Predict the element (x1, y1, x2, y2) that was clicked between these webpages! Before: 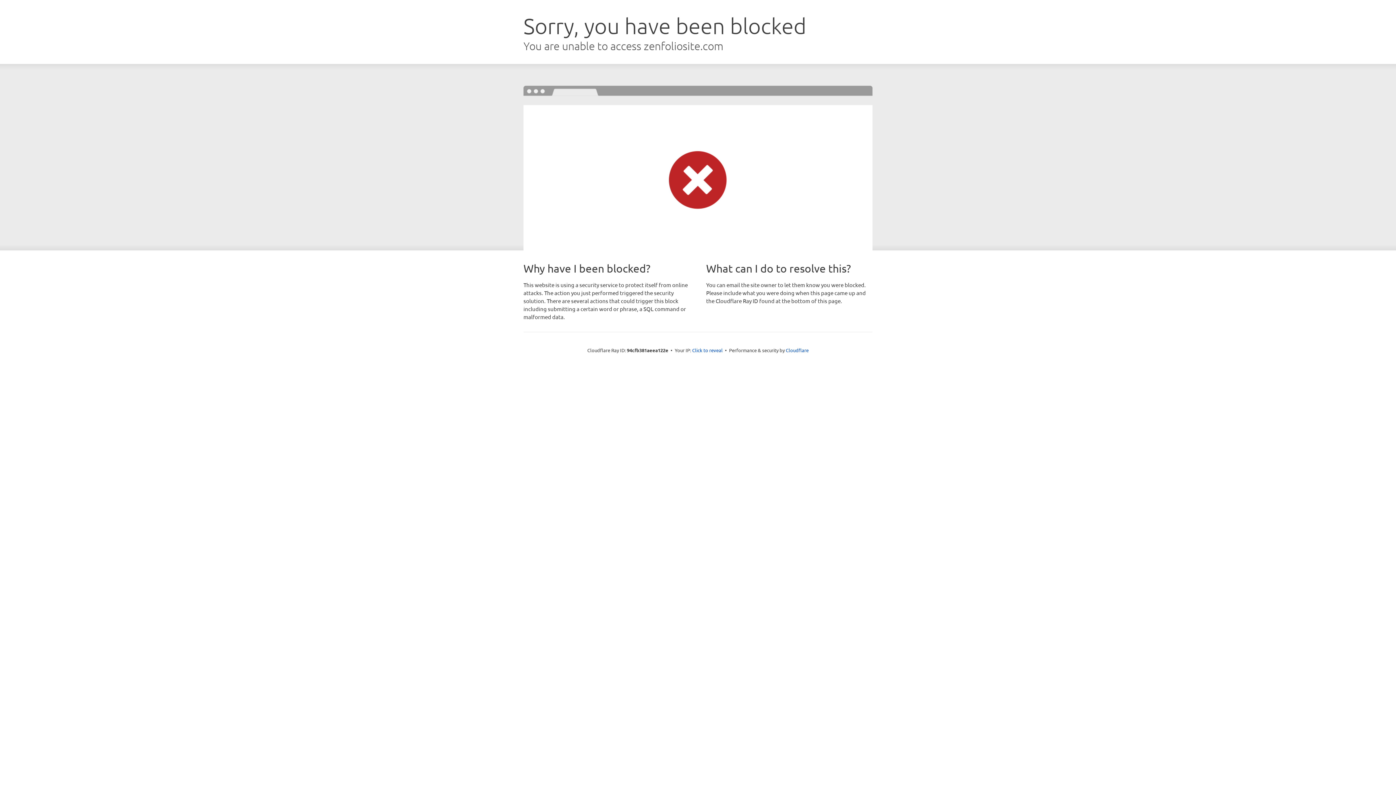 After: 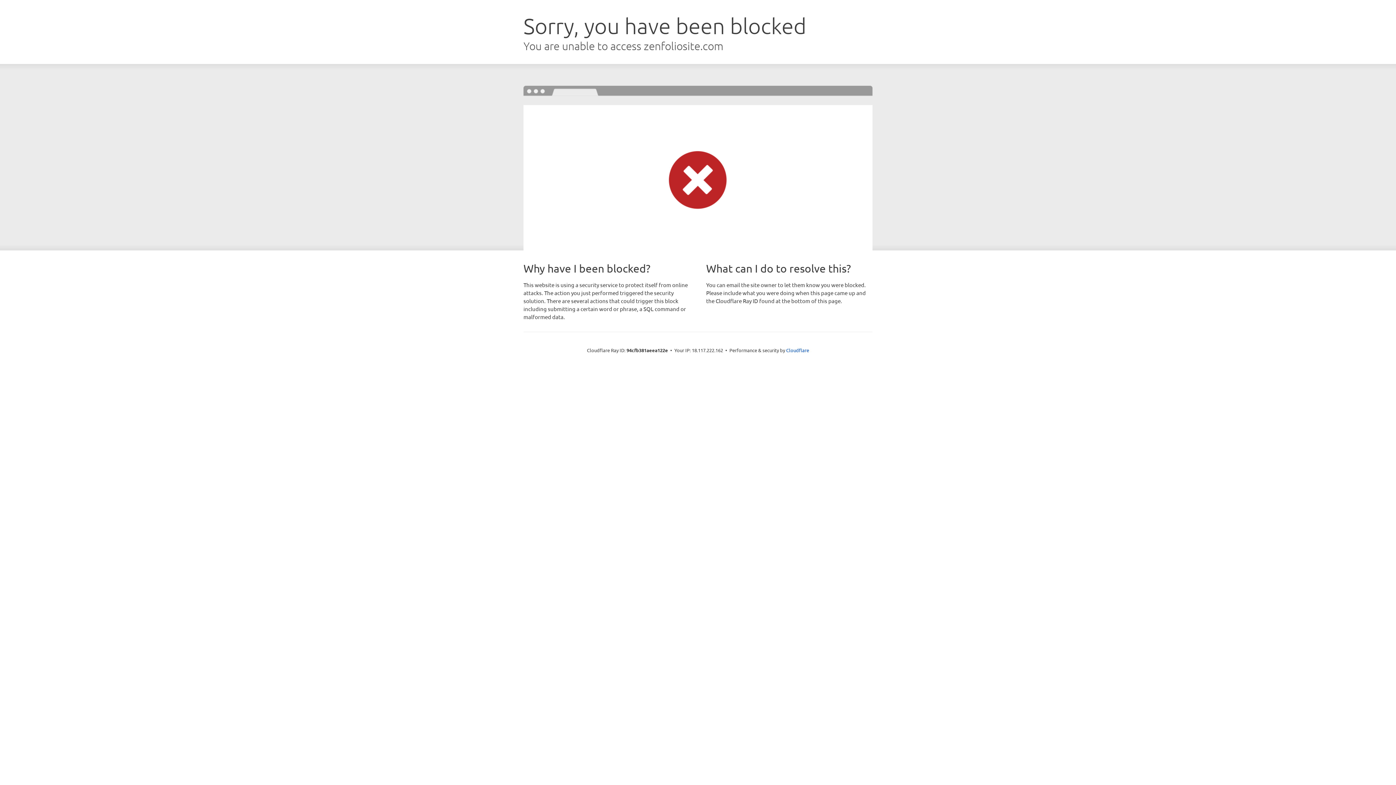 Action: label: Click to reveal bbox: (692, 346, 722, 353)